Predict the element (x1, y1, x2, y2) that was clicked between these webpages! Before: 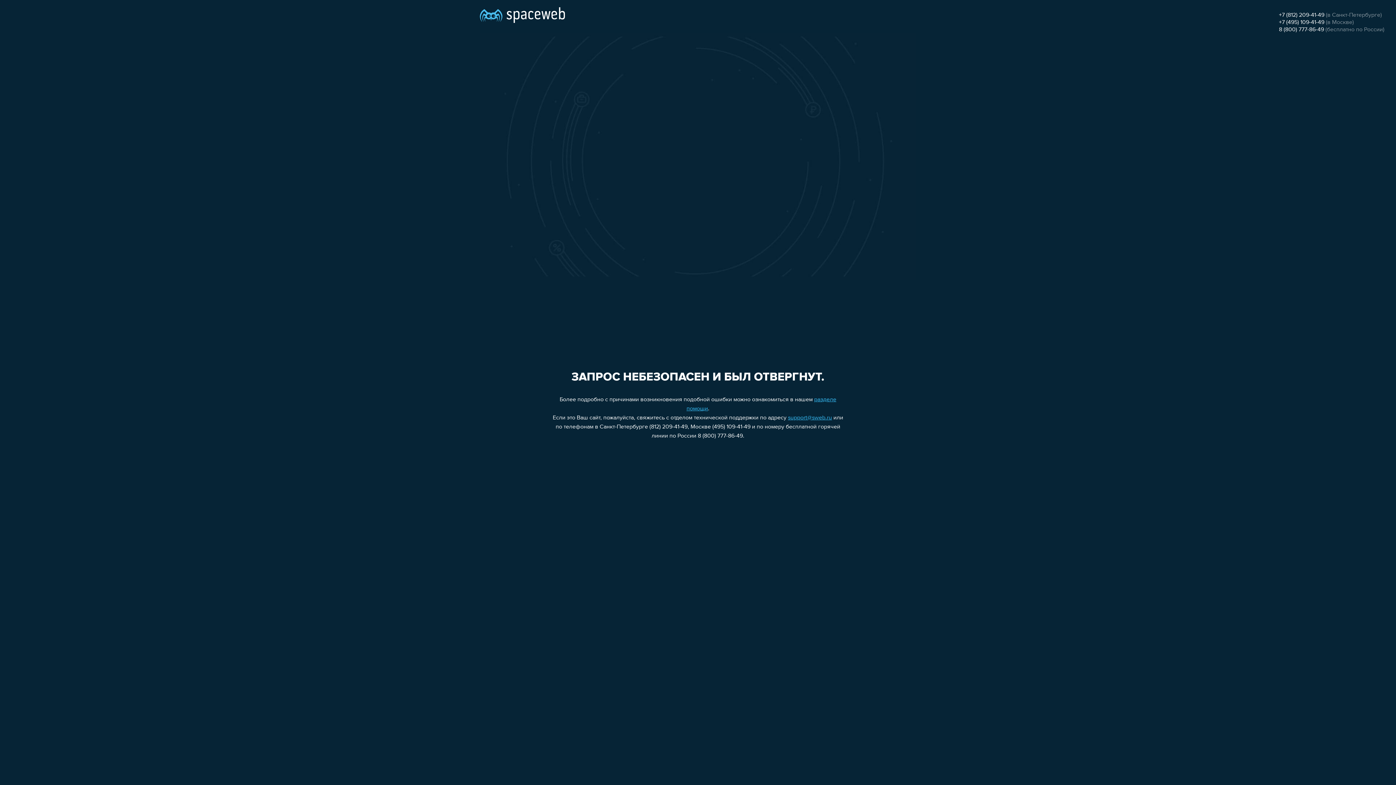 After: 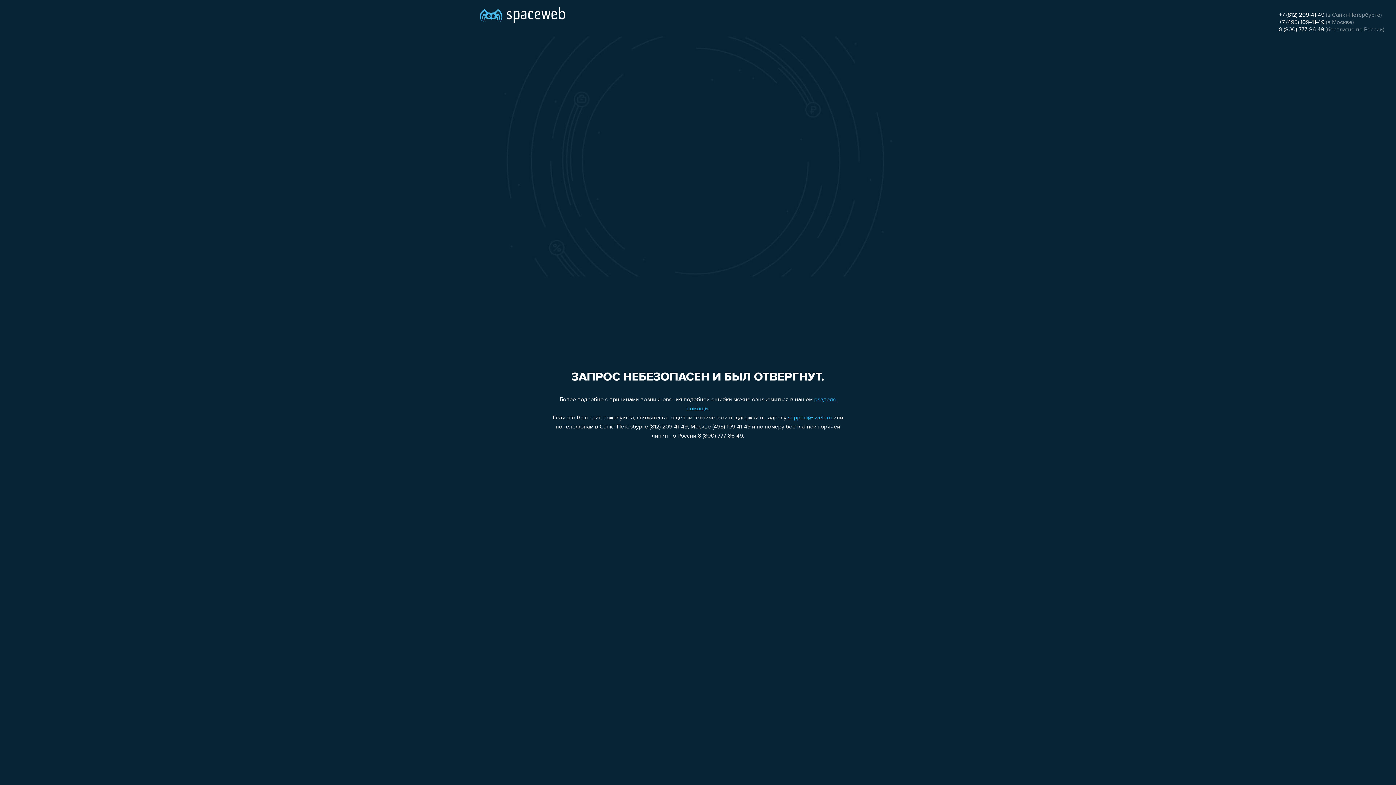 Action: bbox: (1279, 26, 1324, 32) label: 8 (800) 777-86-49